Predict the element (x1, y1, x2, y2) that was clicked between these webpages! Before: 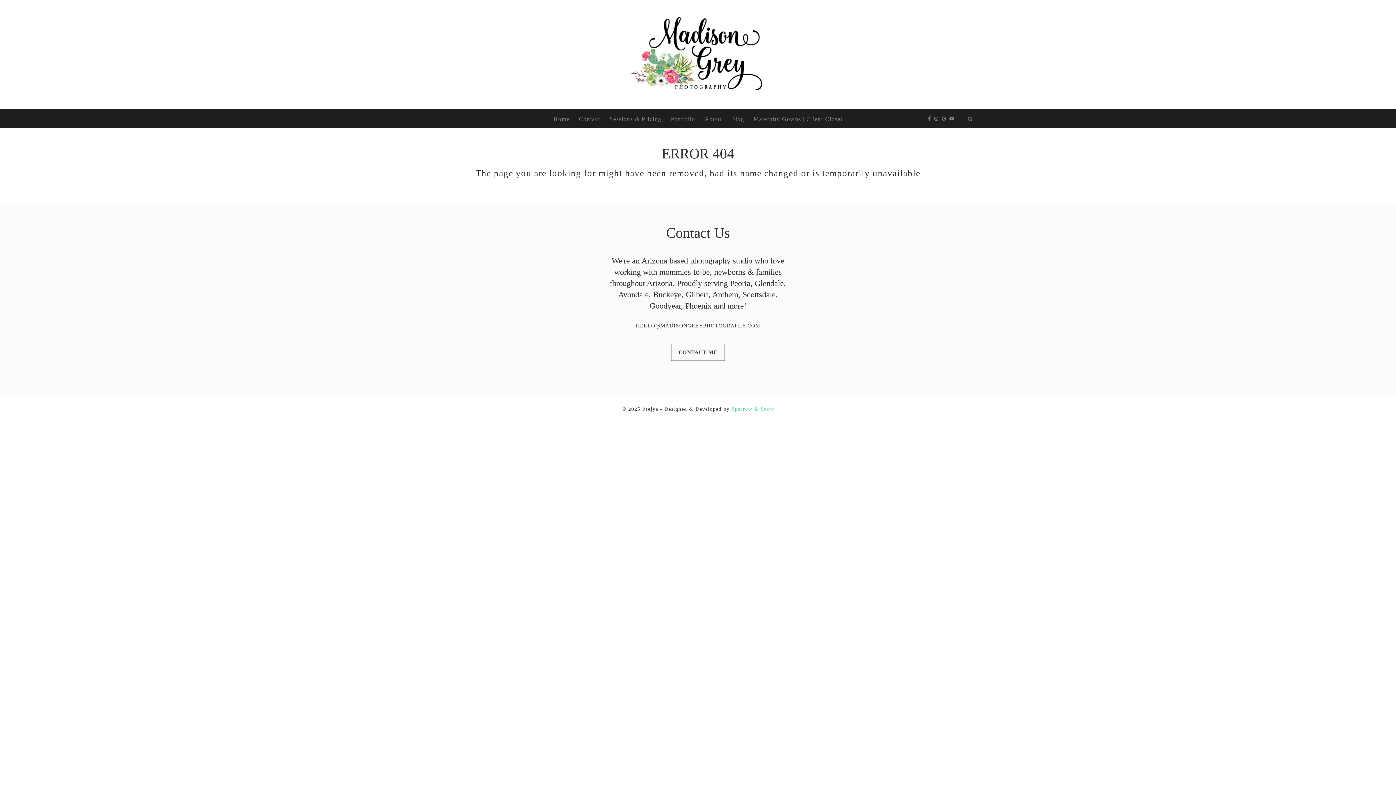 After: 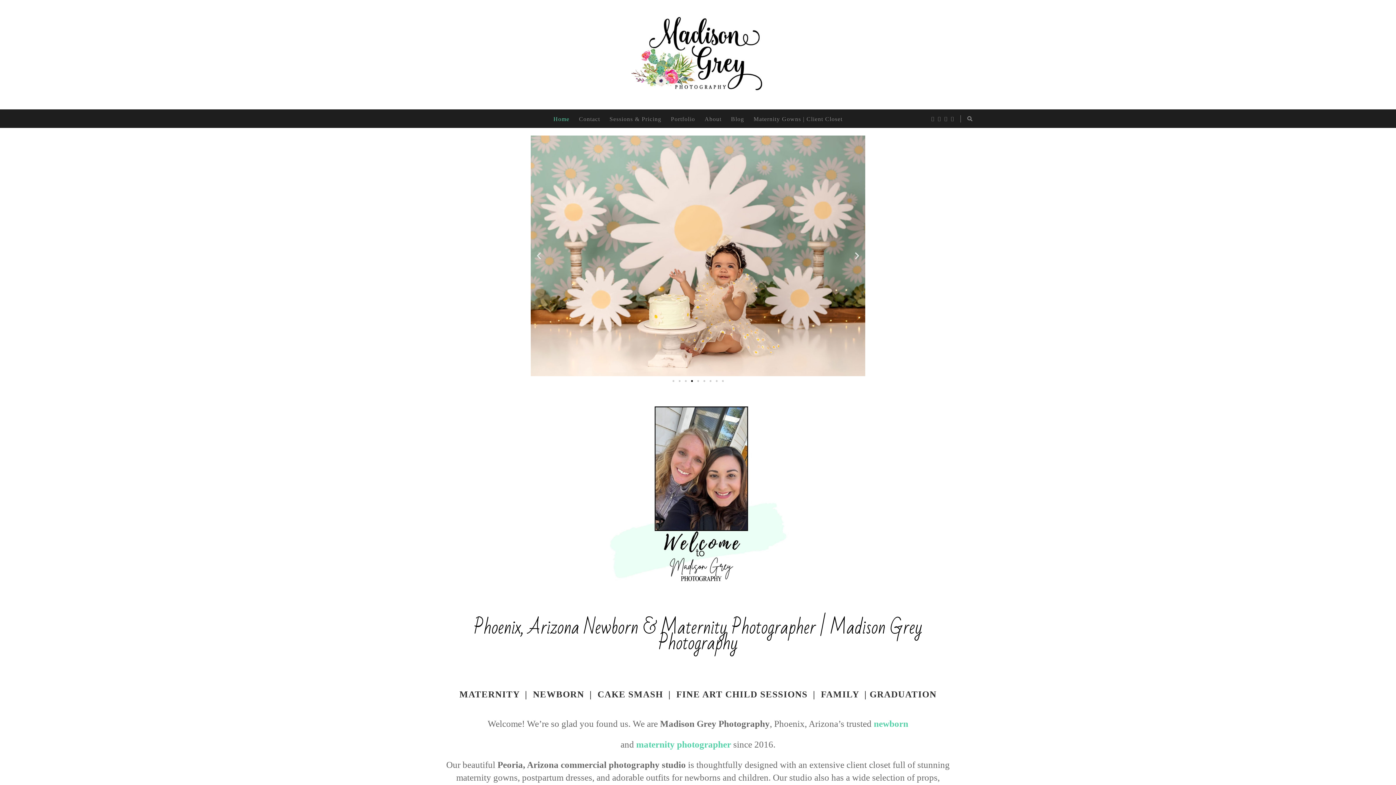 Action: label: Home bbox: (549, 112, 573, 125)